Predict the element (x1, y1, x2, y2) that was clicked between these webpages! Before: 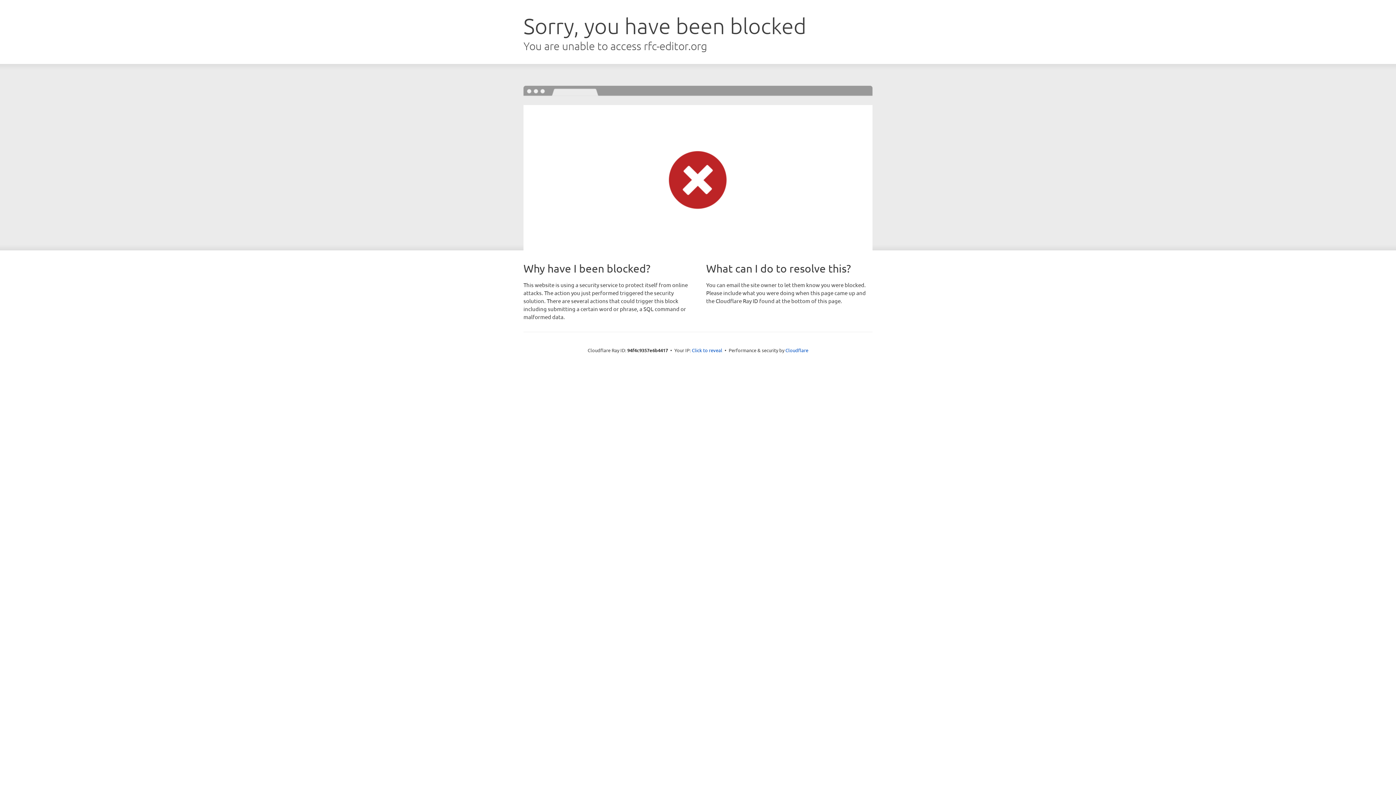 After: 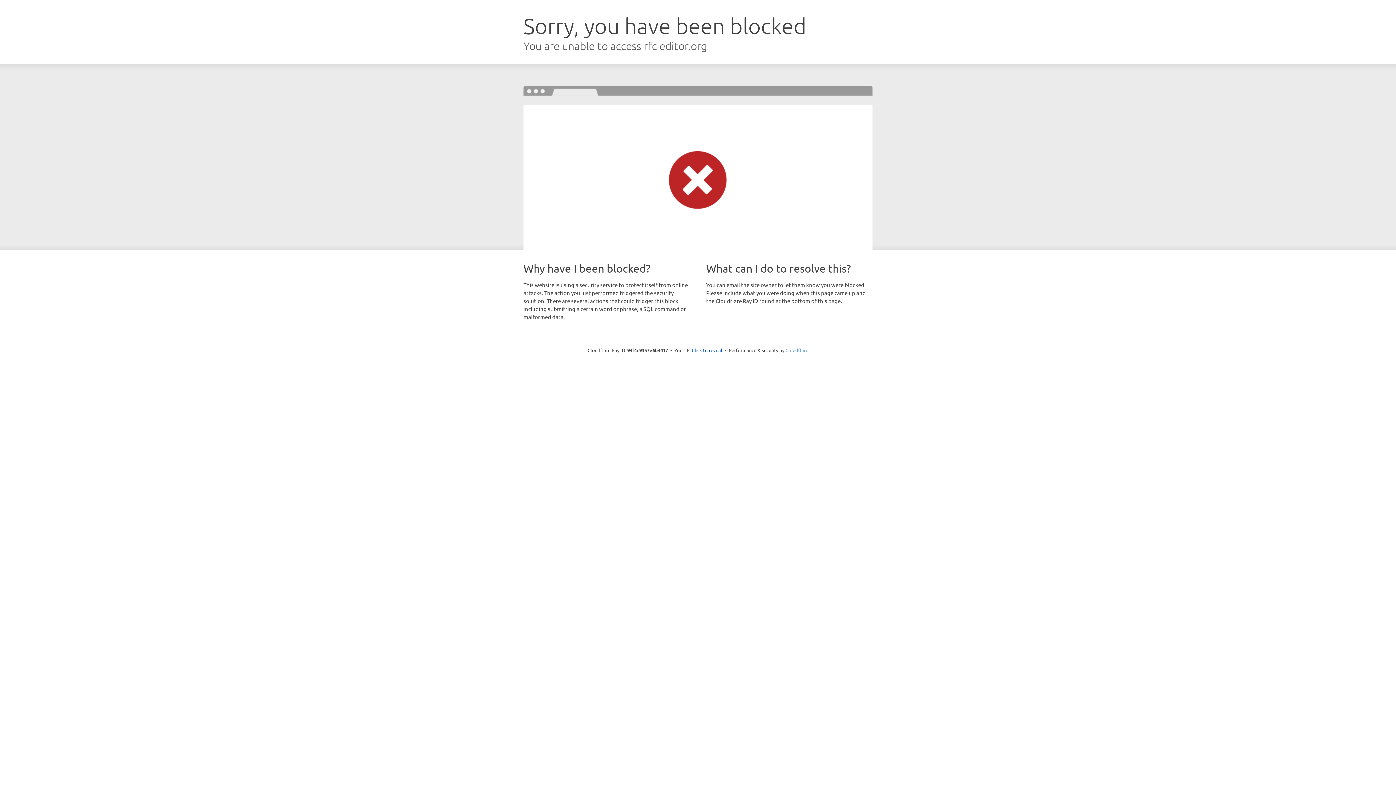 Action: label: Cloudflare bbox: (785, 347, 808, 353)